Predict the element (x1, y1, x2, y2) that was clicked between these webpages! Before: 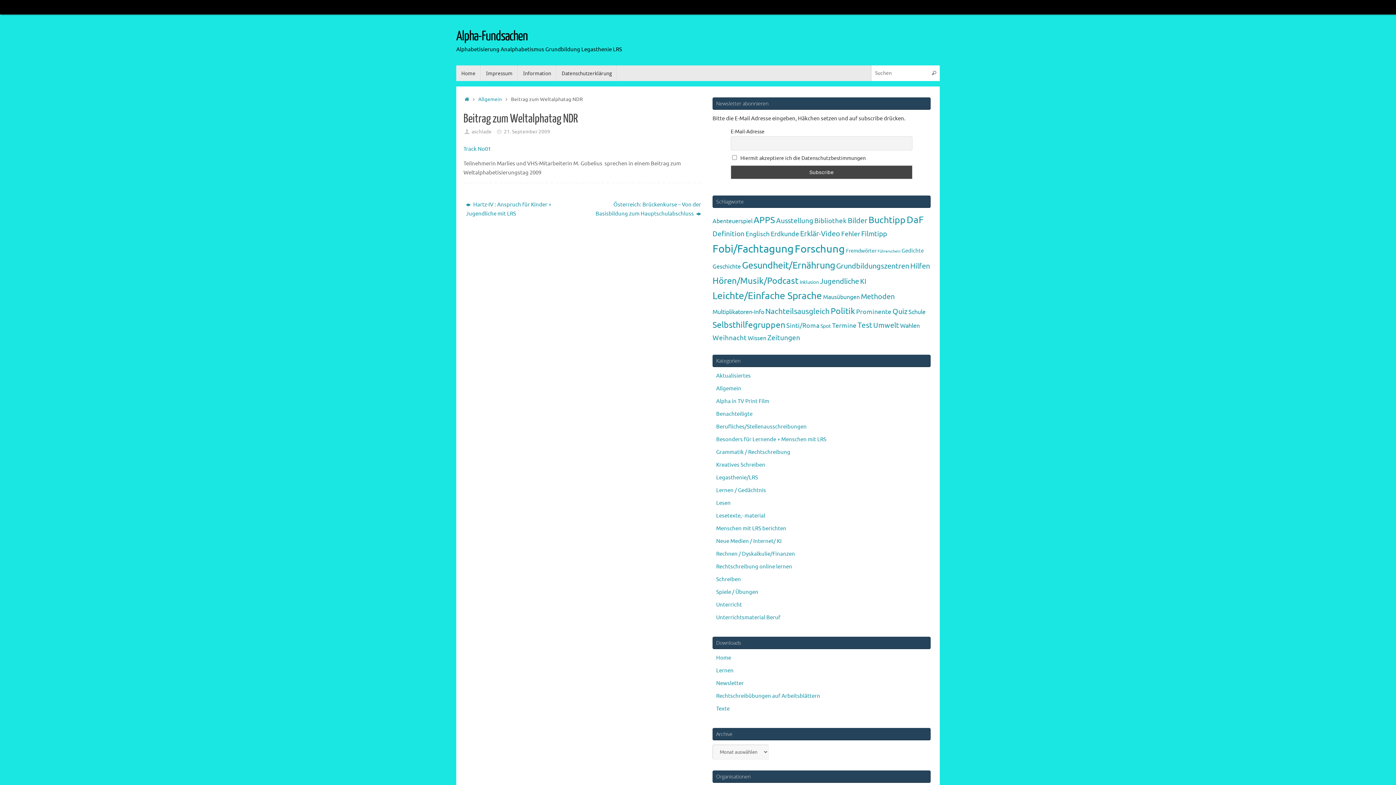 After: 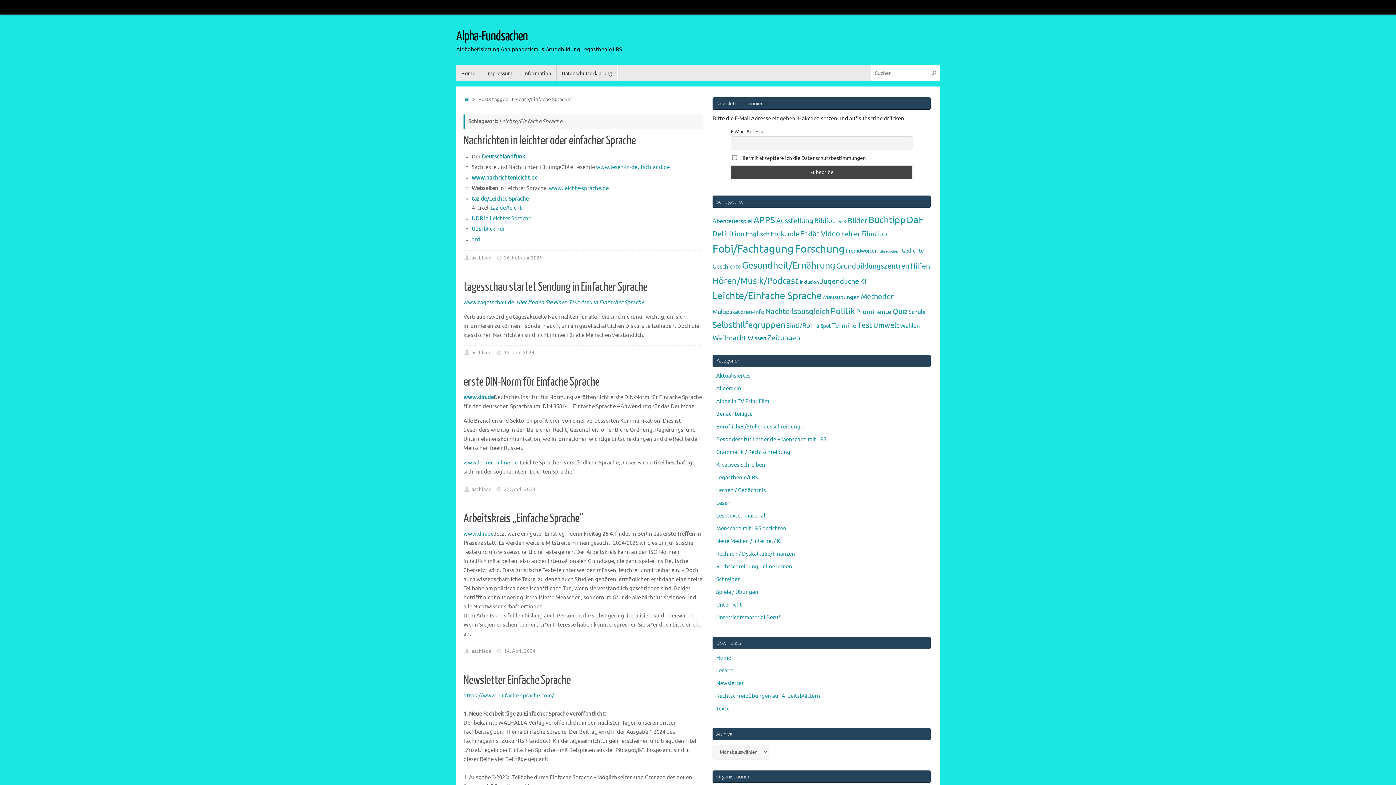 Action: label: Leichte/Einfache Sprache (94 Einträge) bbox: (712, 290, 822, 302)